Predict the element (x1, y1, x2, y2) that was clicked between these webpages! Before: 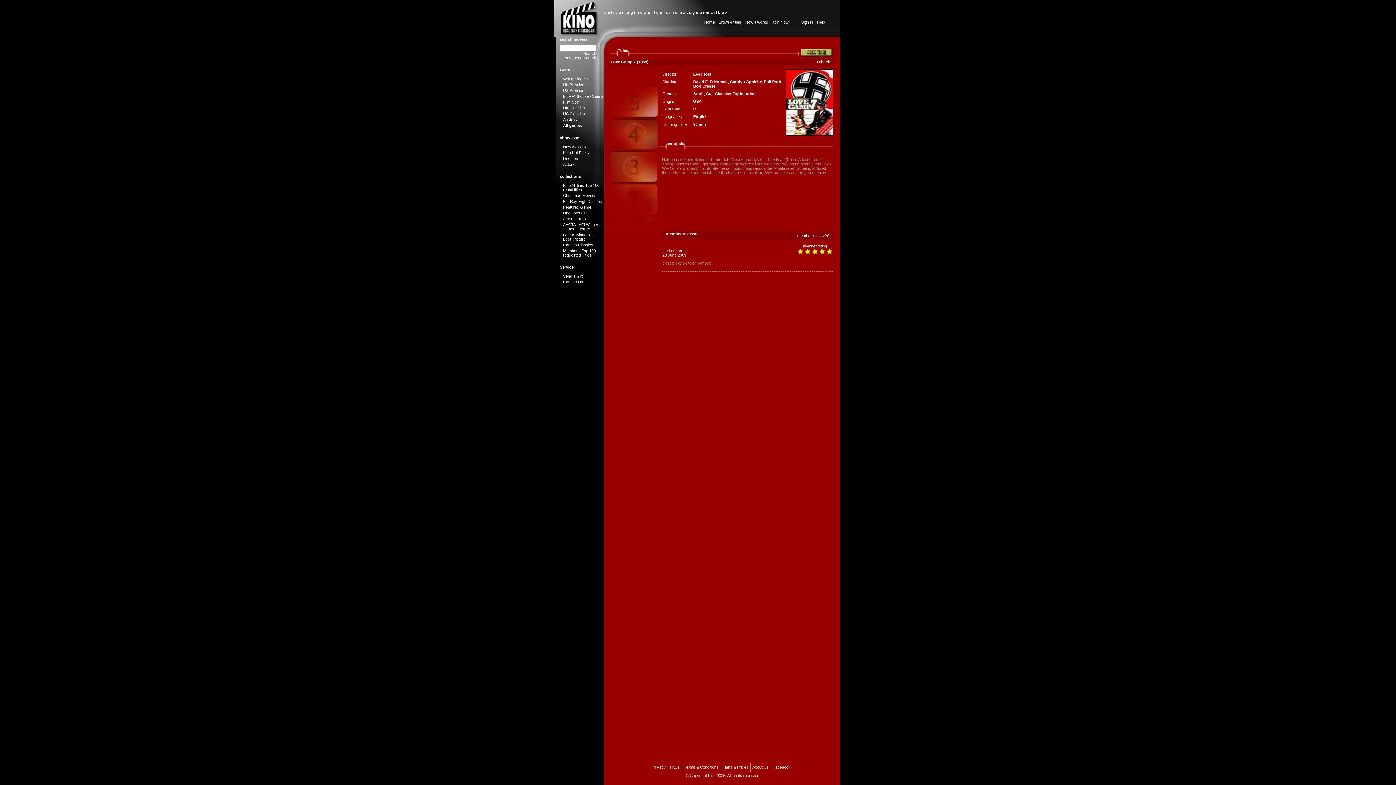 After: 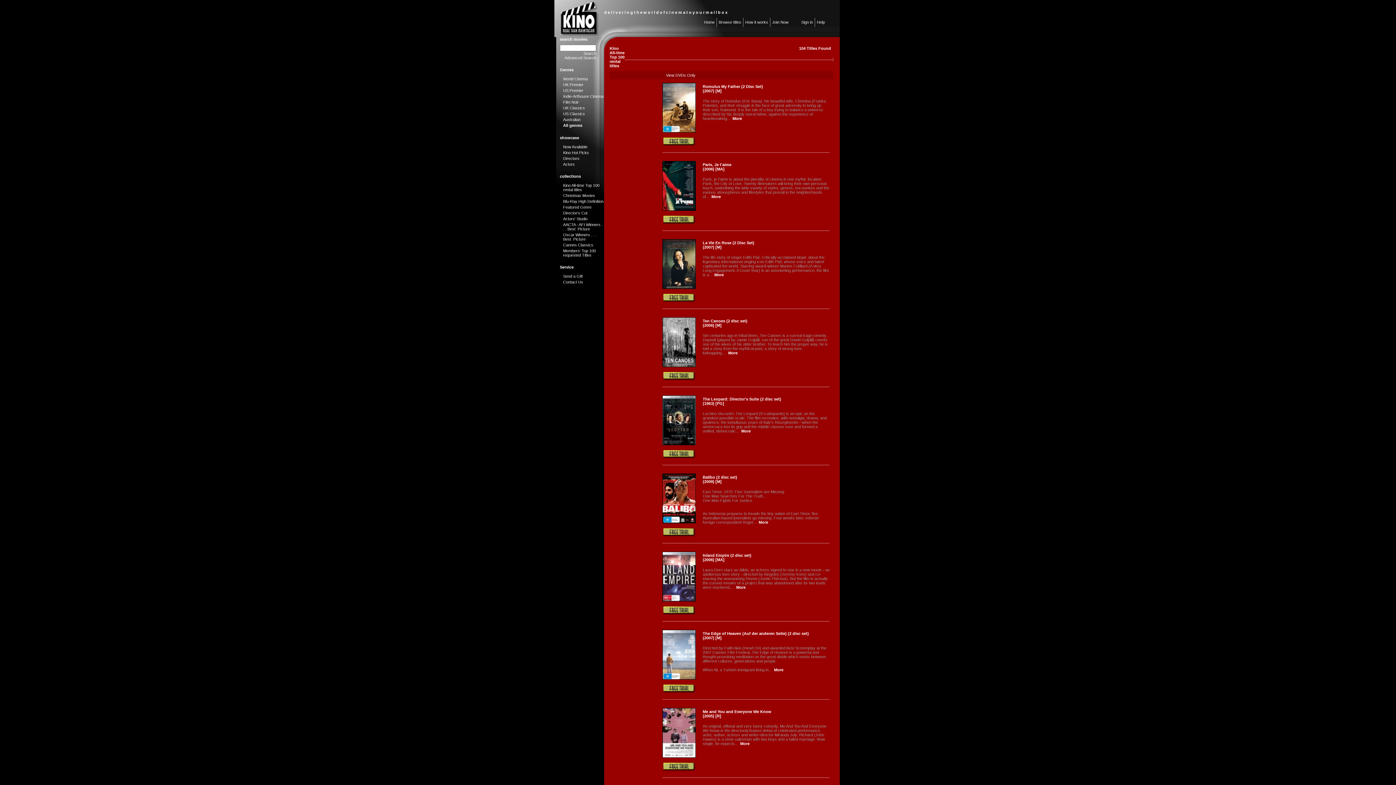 Action: label: Kino All-time Top 100 rental titles bbox: (563, 183, 599, 191)